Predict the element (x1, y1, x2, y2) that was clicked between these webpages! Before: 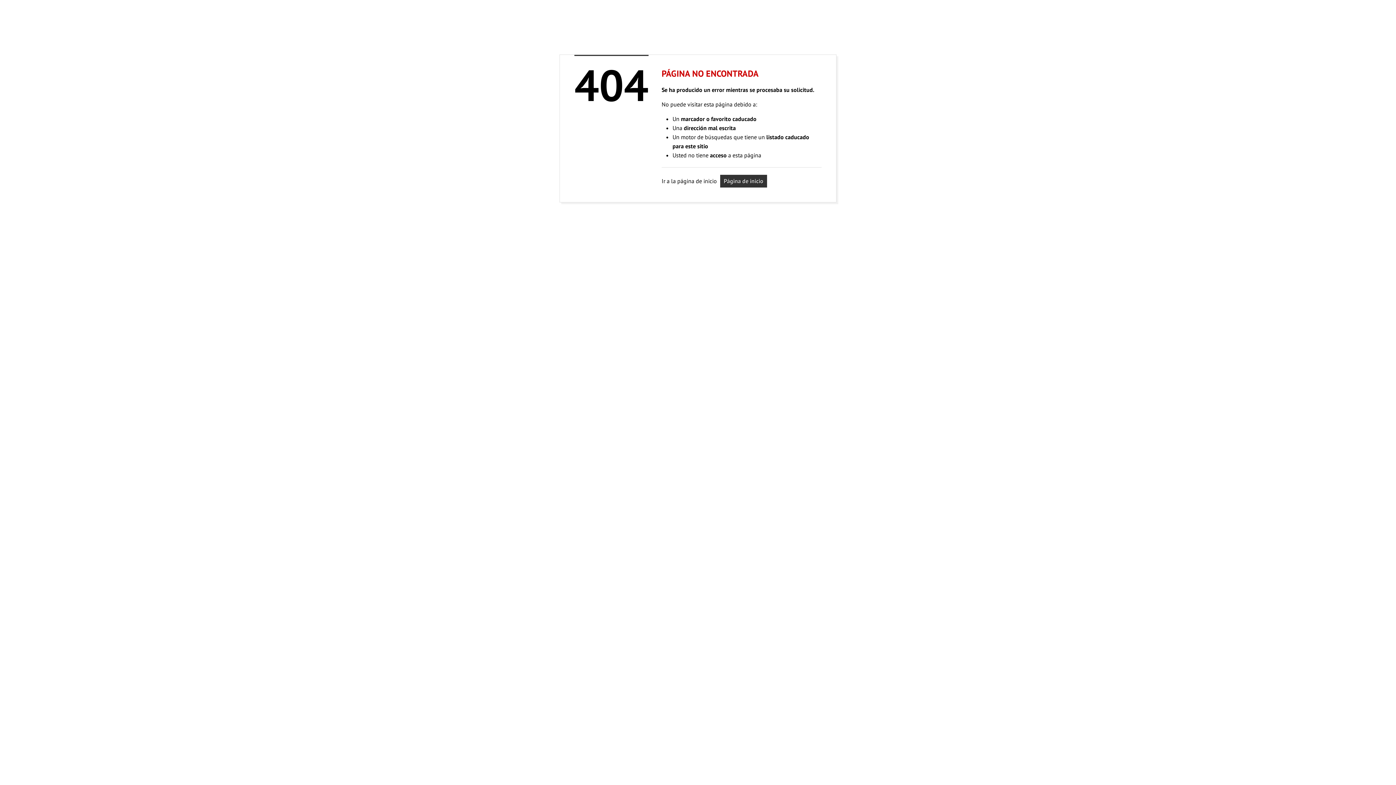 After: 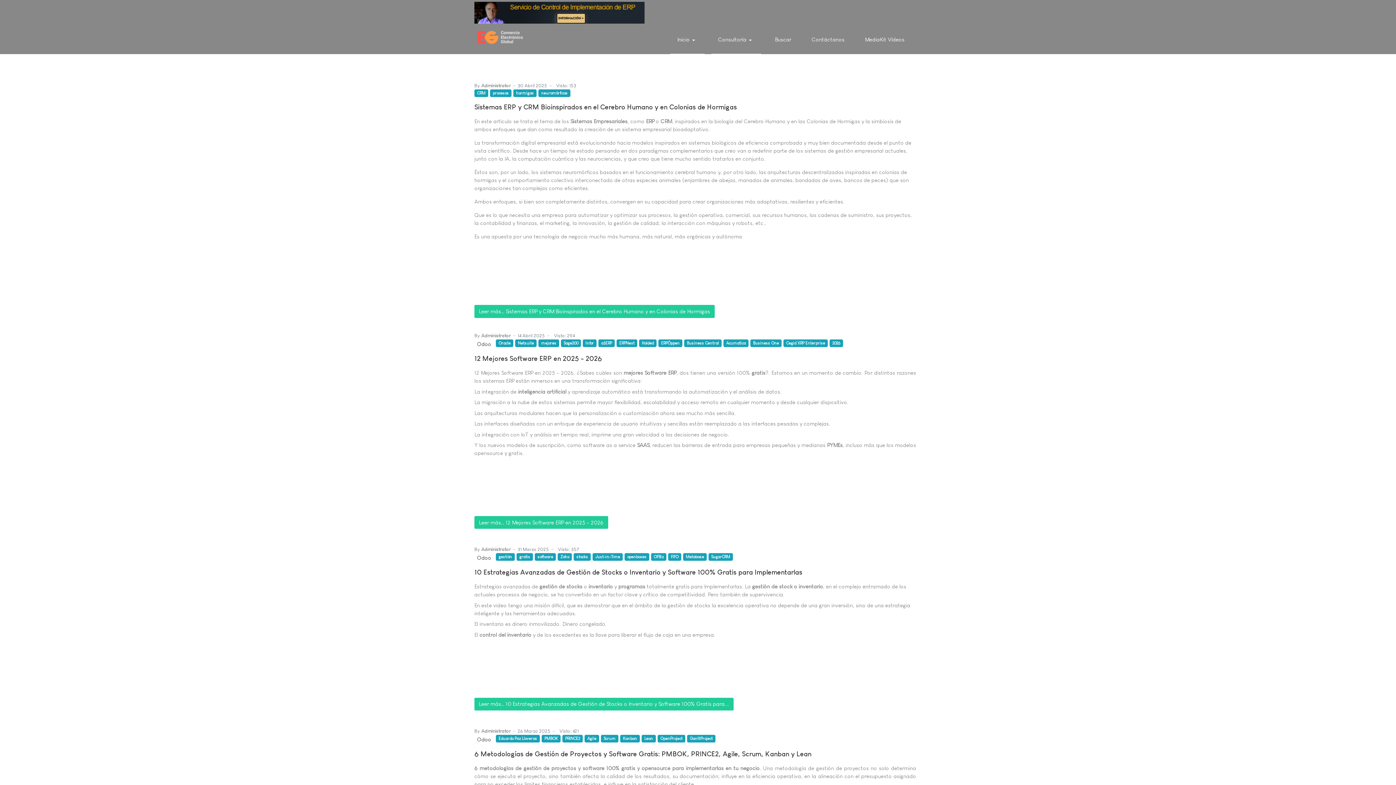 Action: bbox: (720, 174, 767, 187) label: Página de inicio